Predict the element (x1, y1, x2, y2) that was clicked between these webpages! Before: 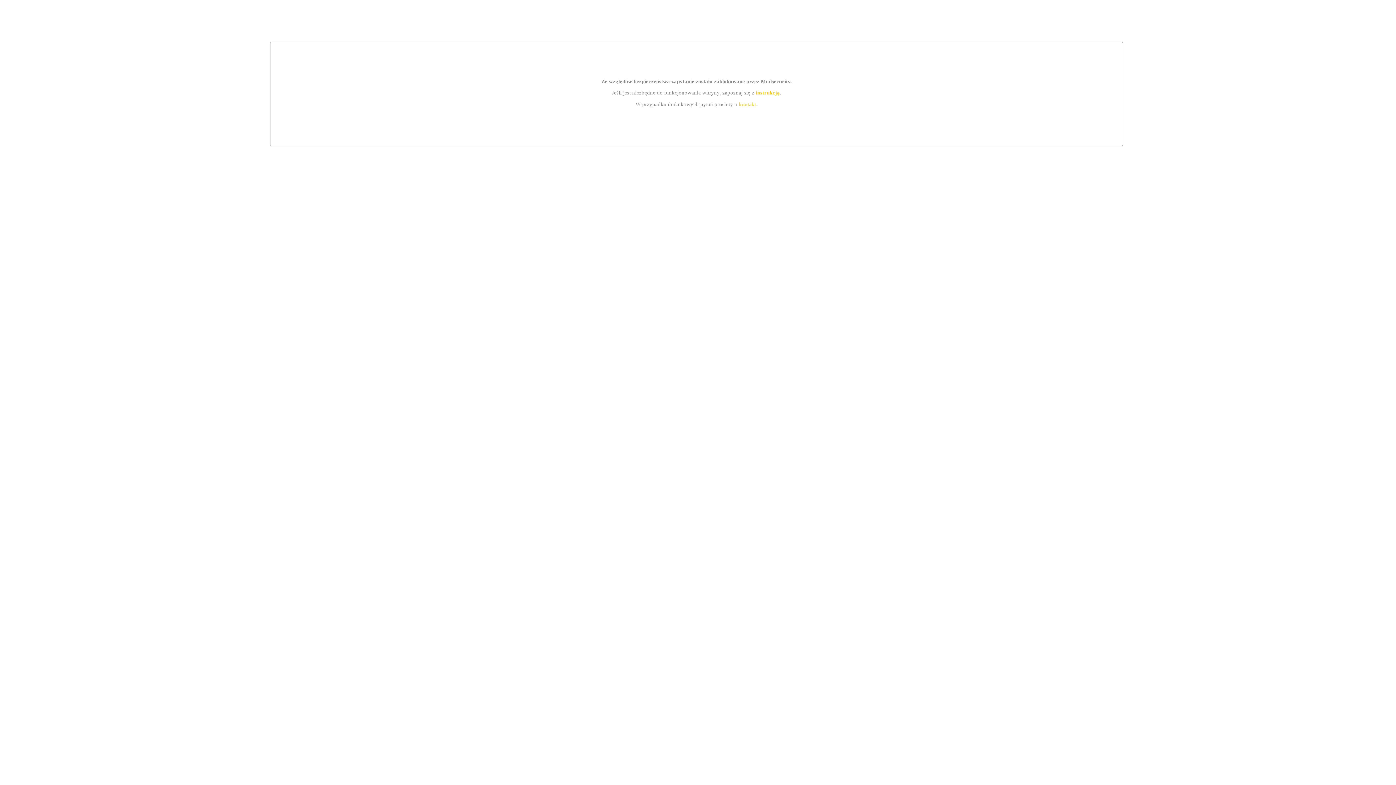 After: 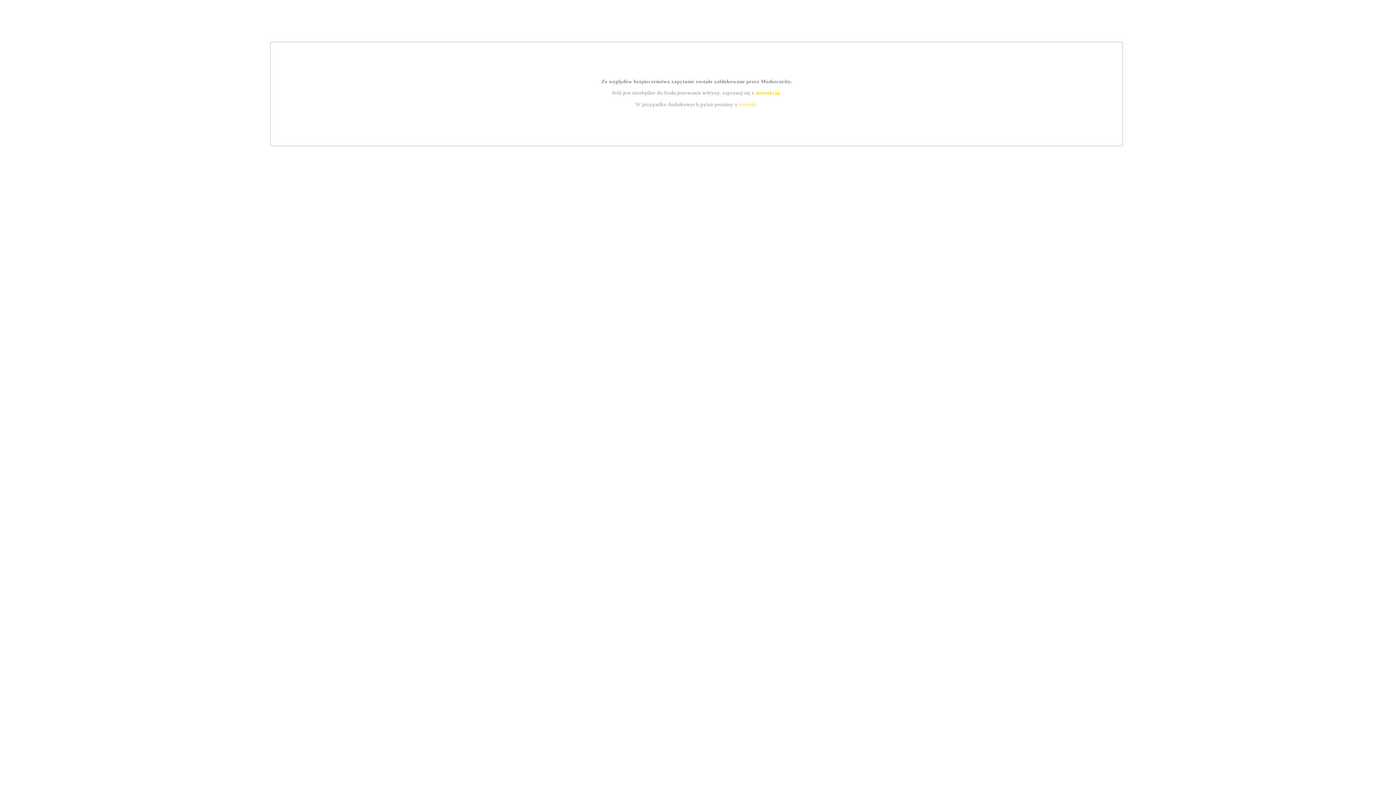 Action: bbox: (755, 89, 779, 95) label: instrukcją